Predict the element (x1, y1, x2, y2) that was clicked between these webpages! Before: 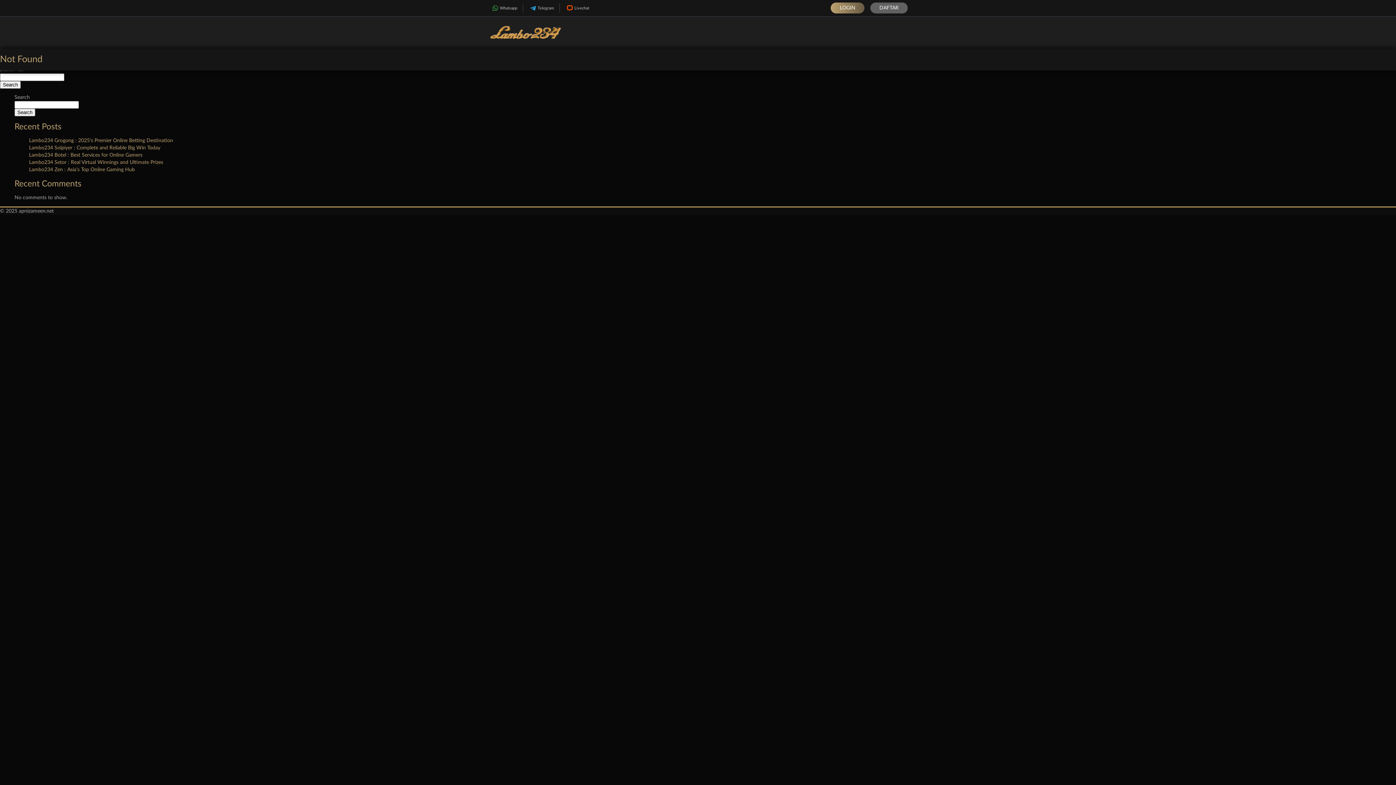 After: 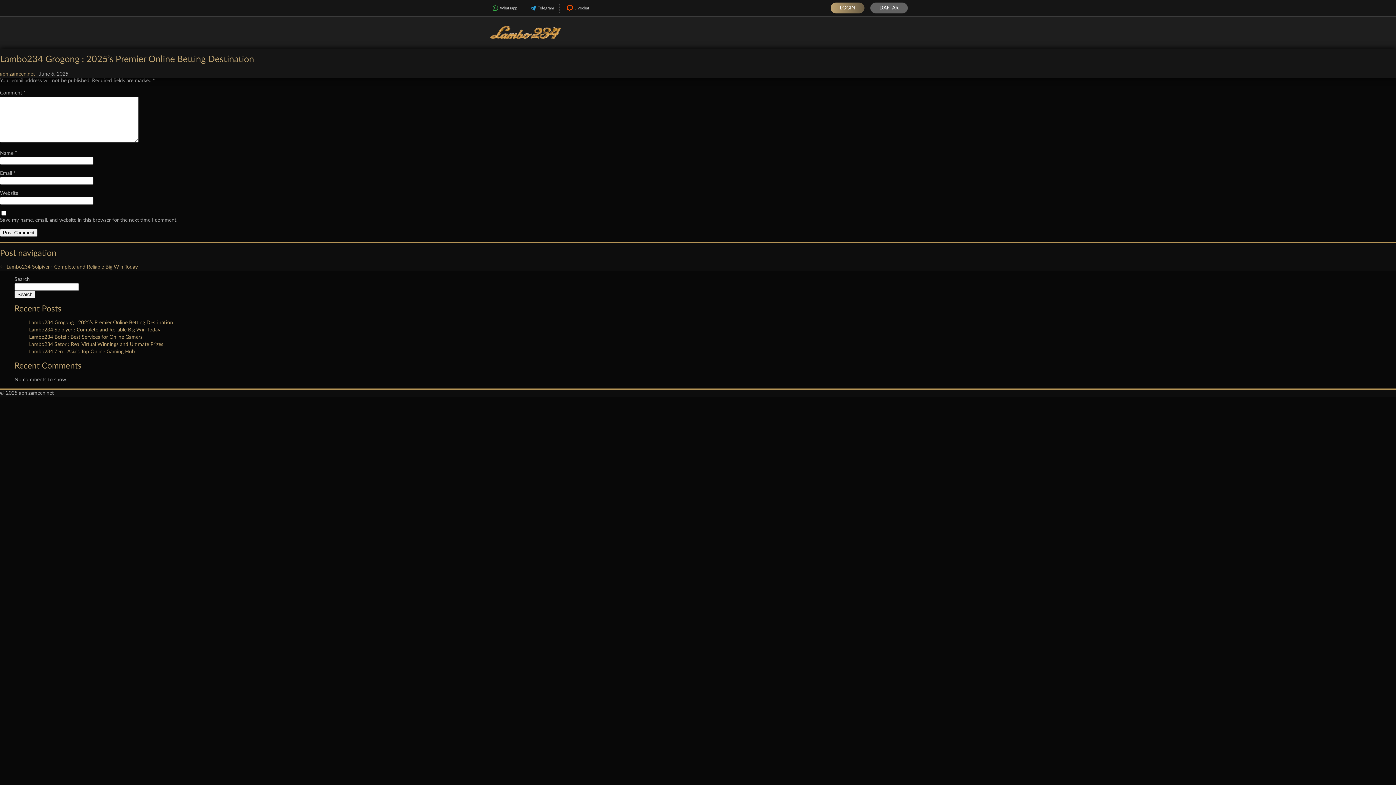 Action: label: Lambo234 Grogong : 2025’s Premier Online Betting Destination bbox: (29, 138, 173, 143)